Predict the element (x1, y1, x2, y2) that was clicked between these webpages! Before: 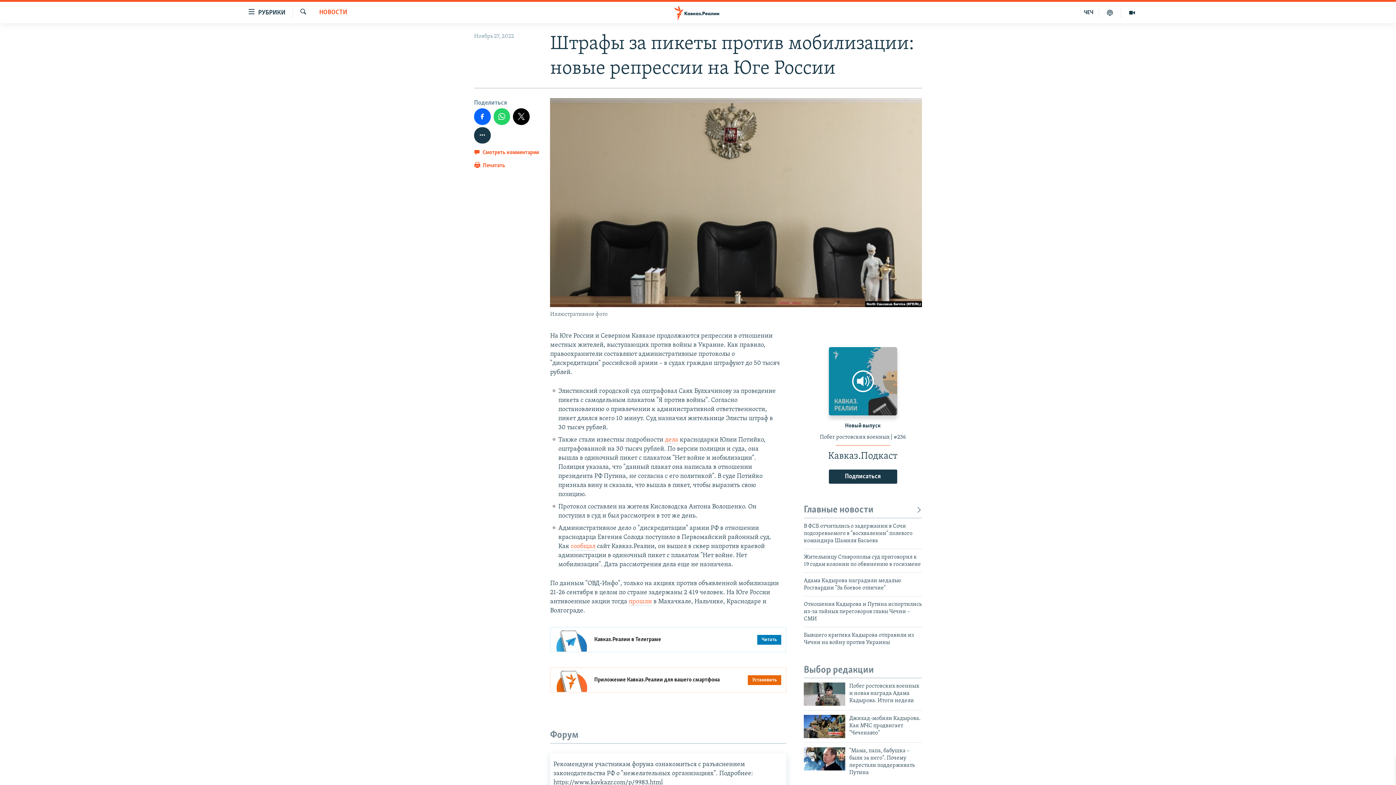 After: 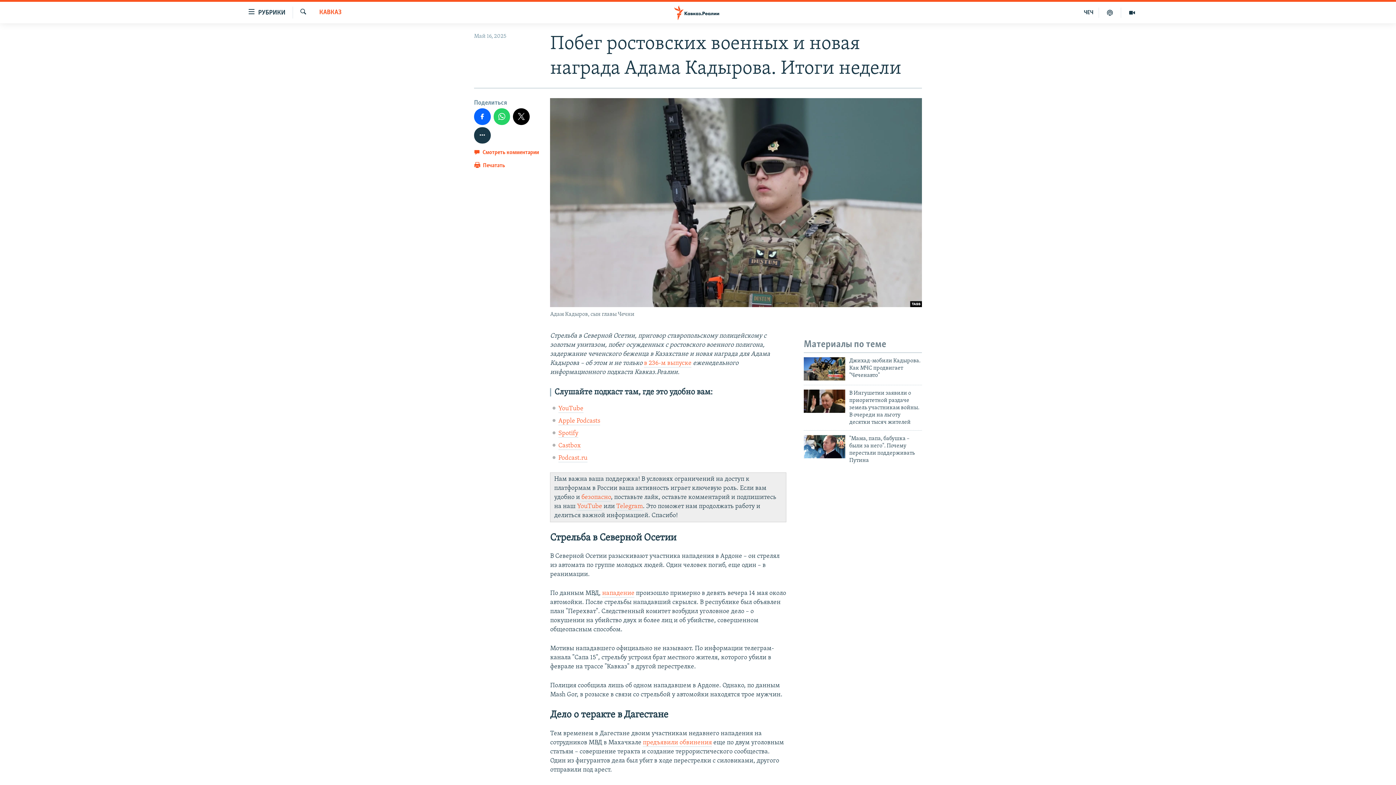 Action: bbox: (804, 683, 845, 706)